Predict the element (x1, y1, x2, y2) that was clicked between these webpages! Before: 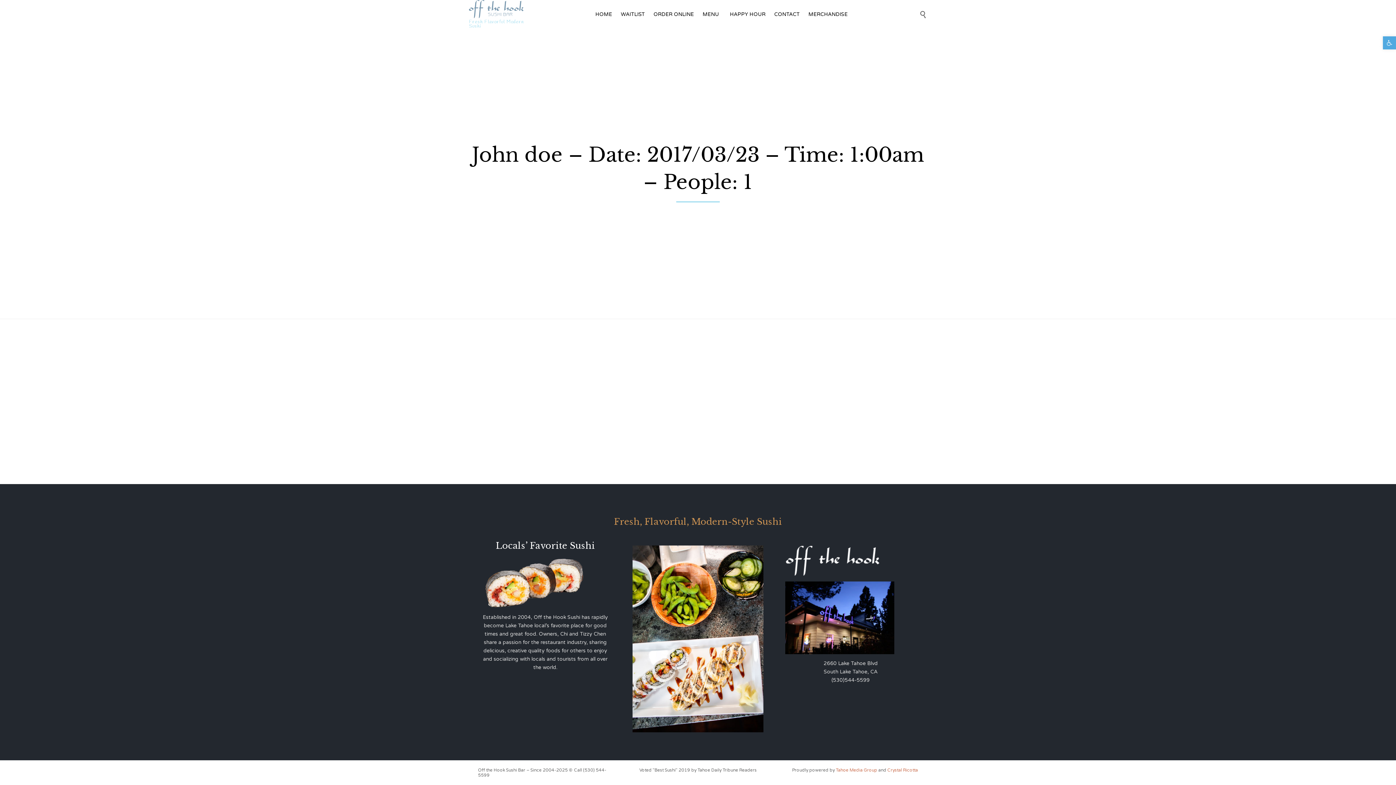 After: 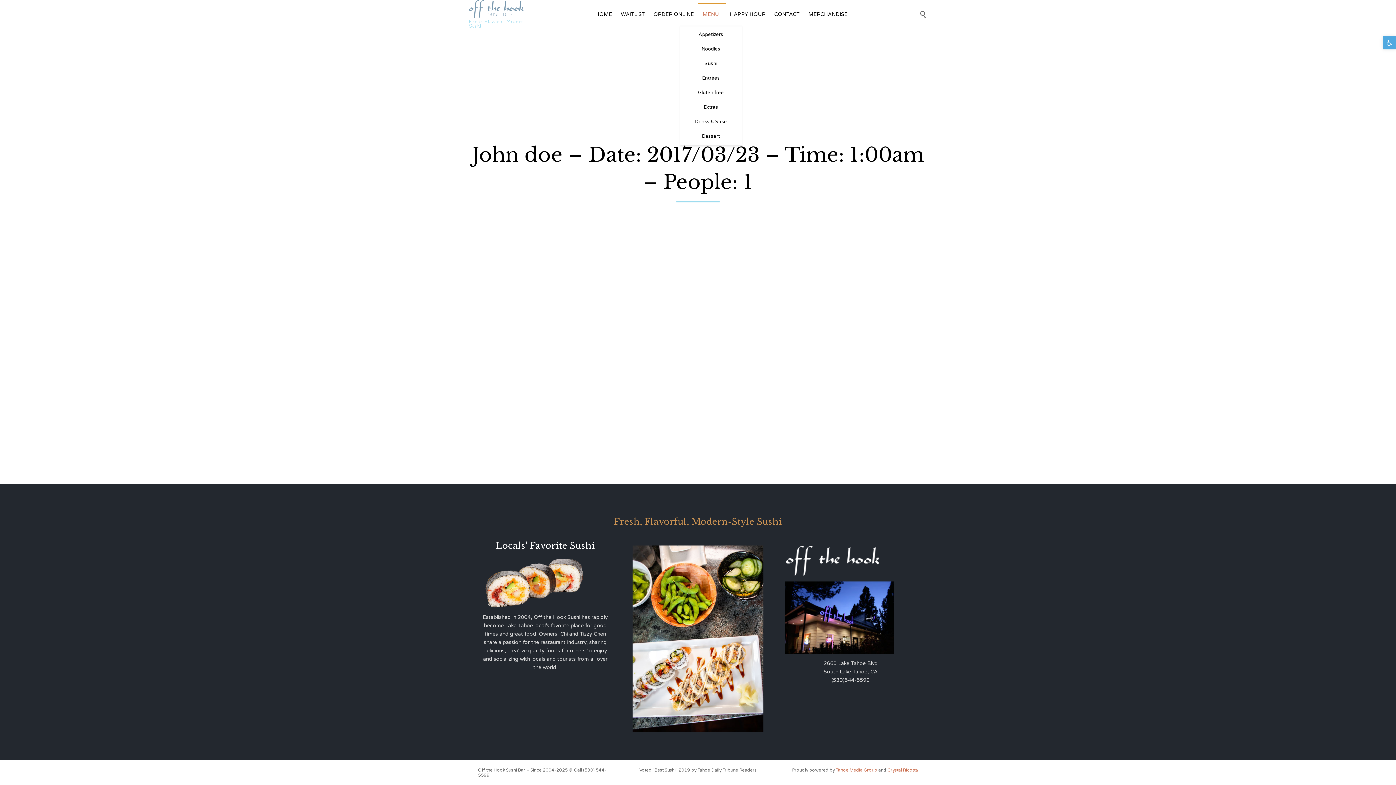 Action: bbox: (698, 3, 725, 25) label: MENU